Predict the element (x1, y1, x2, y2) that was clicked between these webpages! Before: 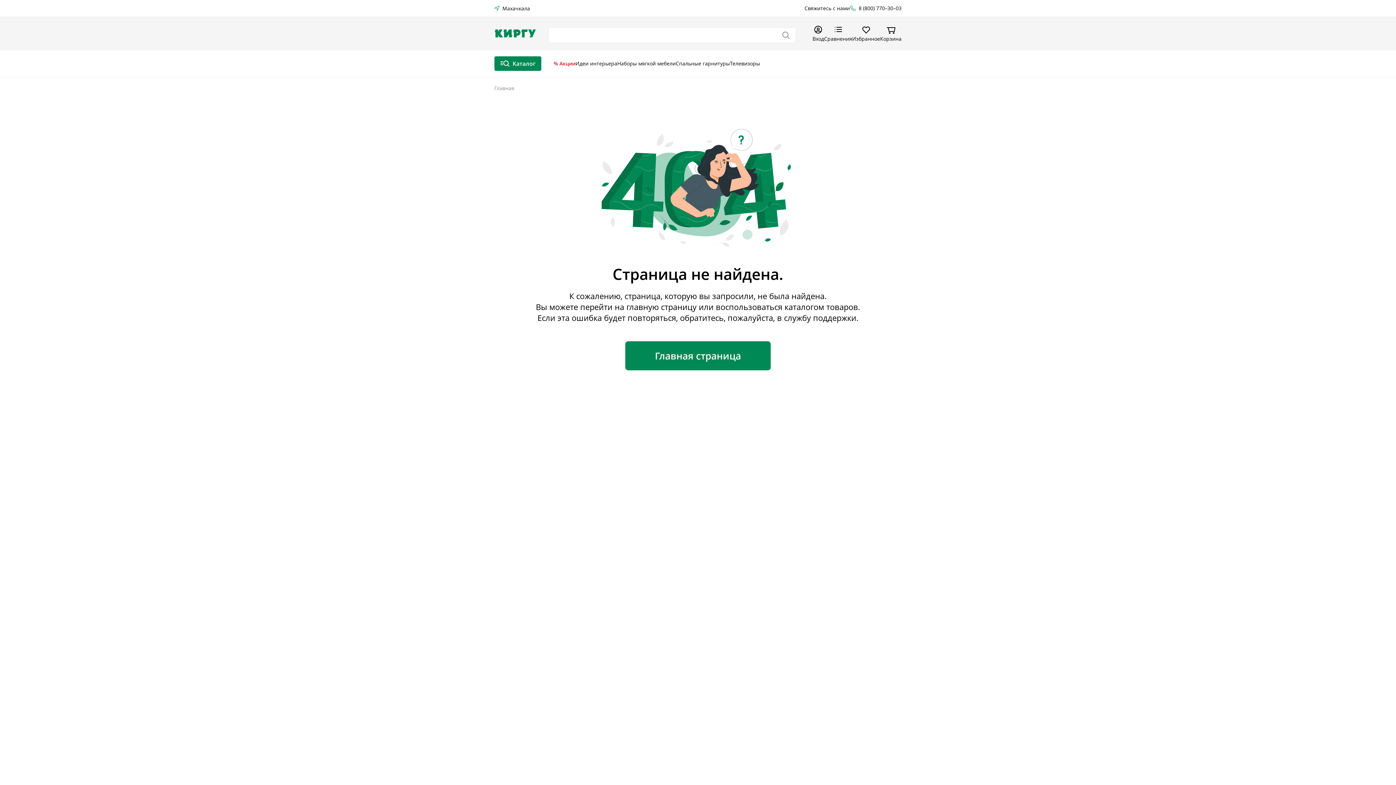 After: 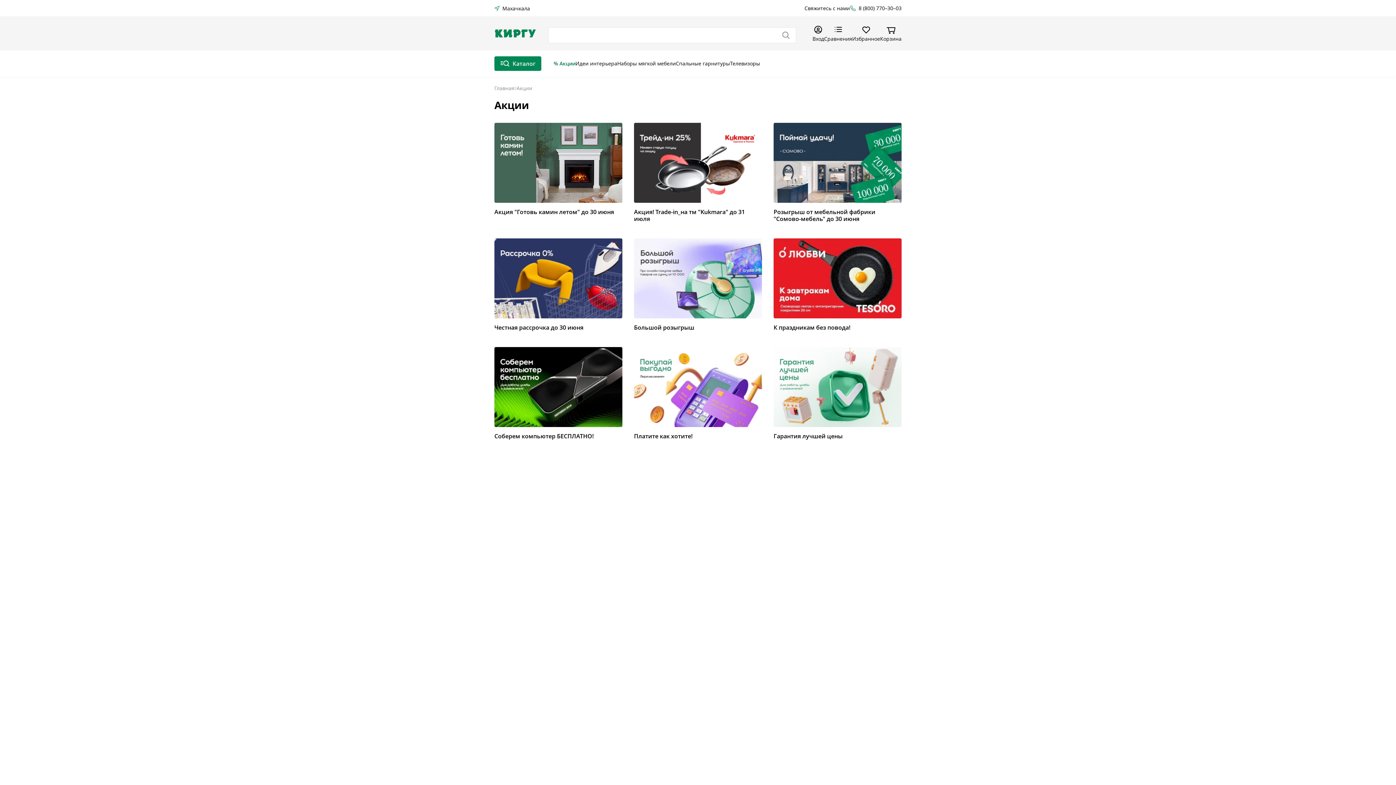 Action: label: % Акции bbox: (553, 60, 575, 67)